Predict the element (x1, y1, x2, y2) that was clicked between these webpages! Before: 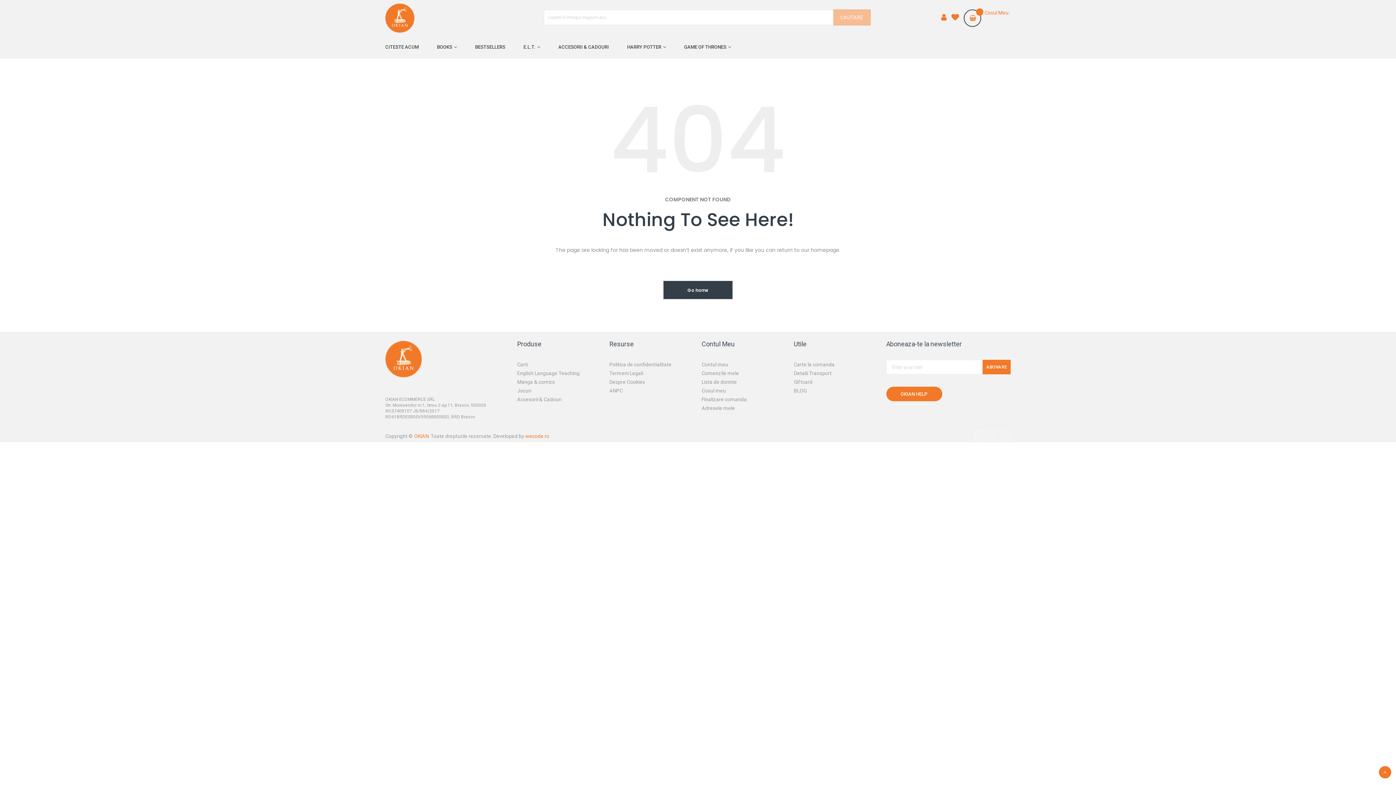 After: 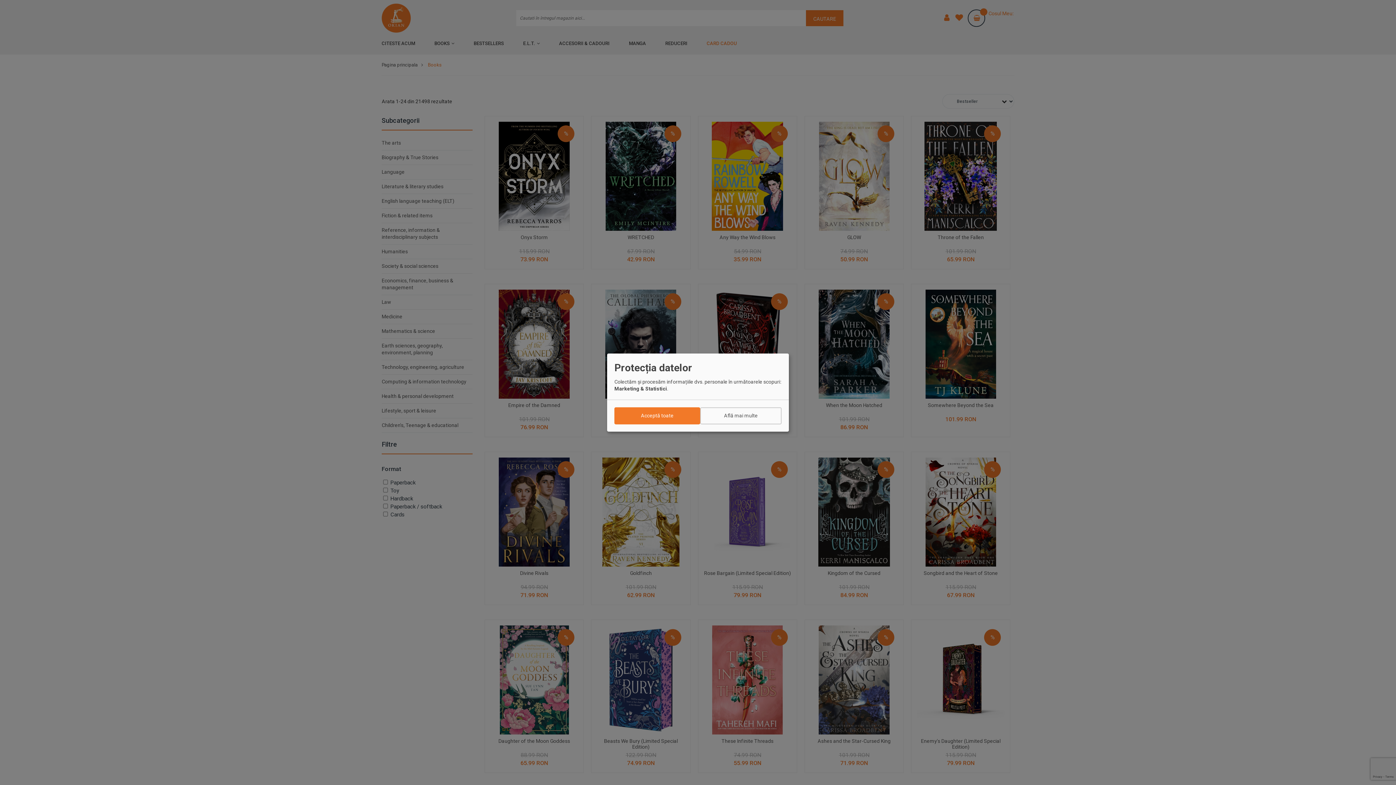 Action: bbox: (437, 36, 457, 58) label: BOOKS